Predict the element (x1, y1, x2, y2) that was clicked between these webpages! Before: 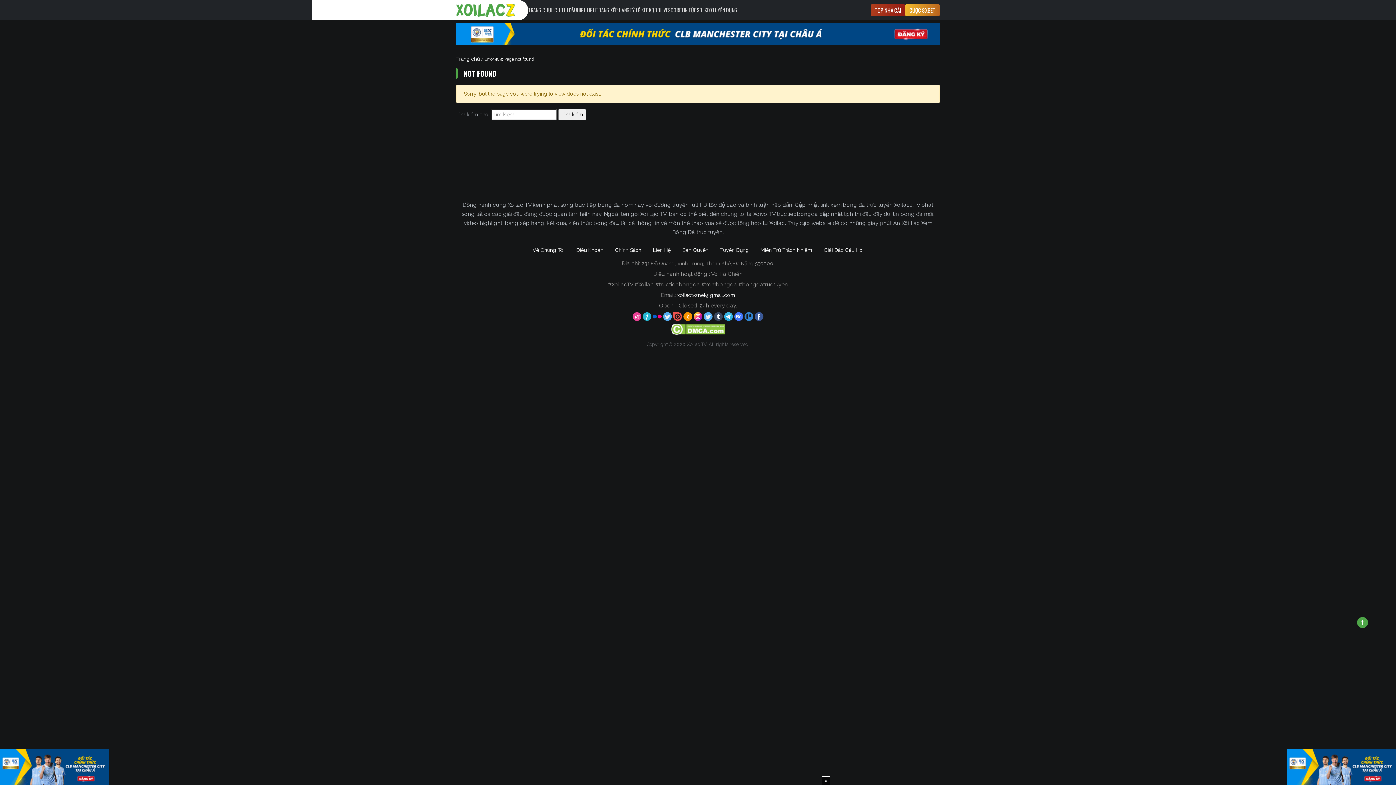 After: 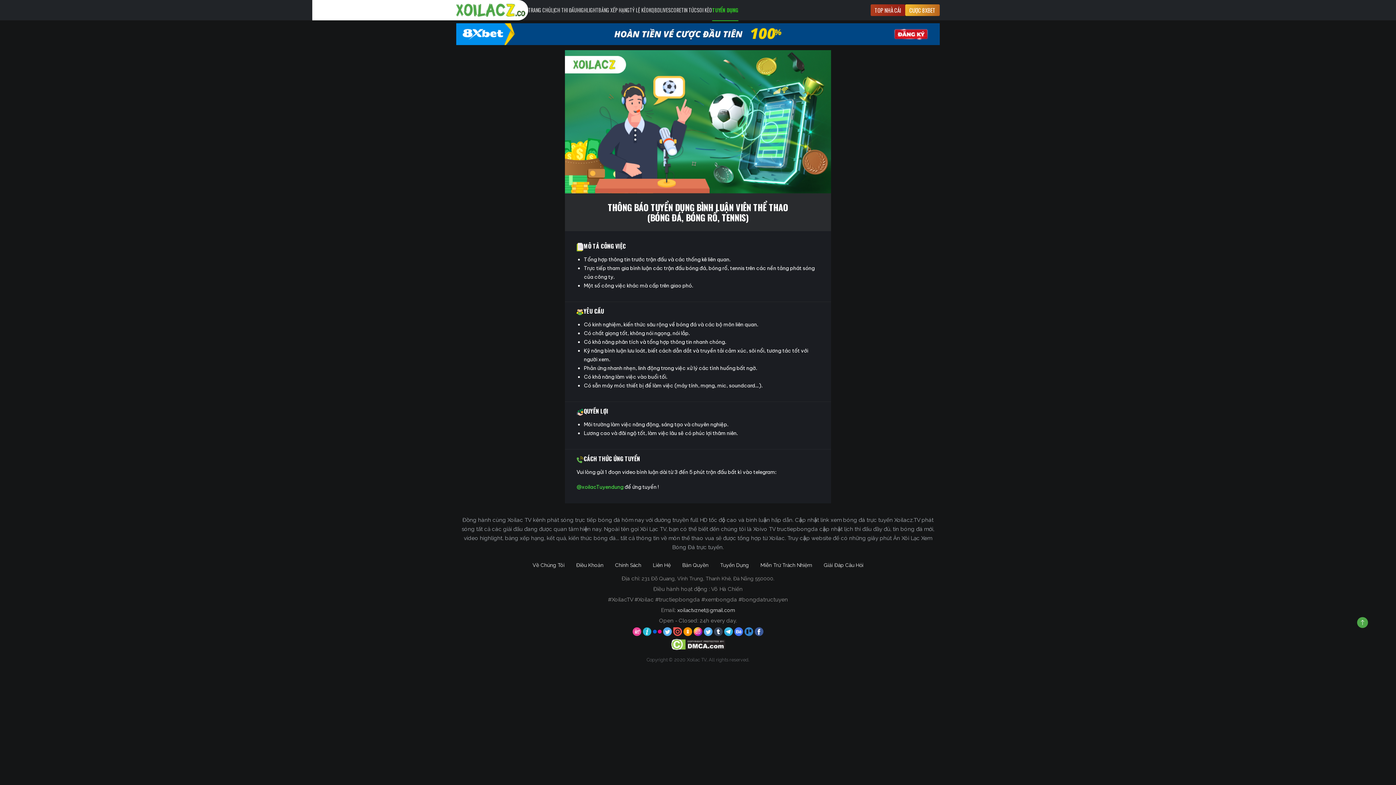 Action: label: Tuyển Dụng bbox: (714, 242, 754, 257)